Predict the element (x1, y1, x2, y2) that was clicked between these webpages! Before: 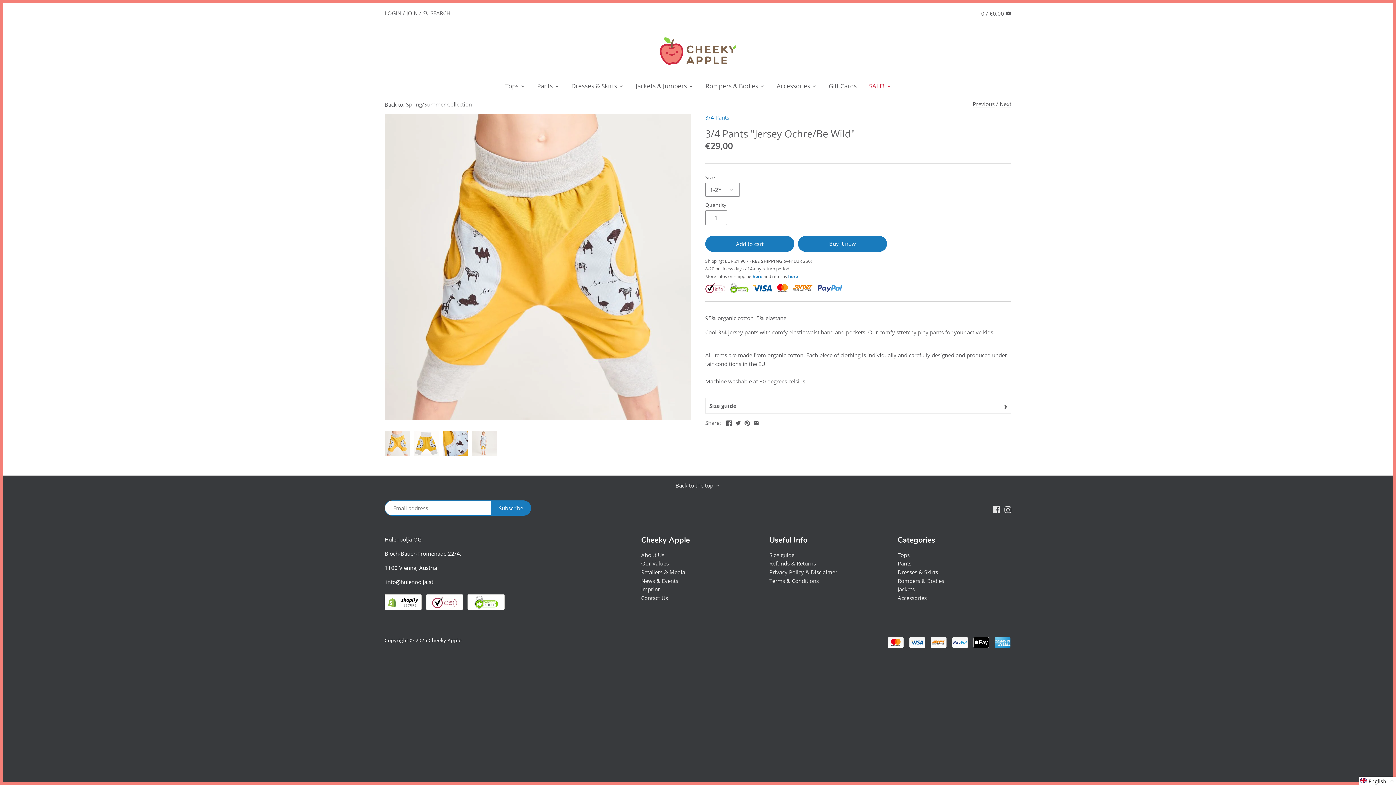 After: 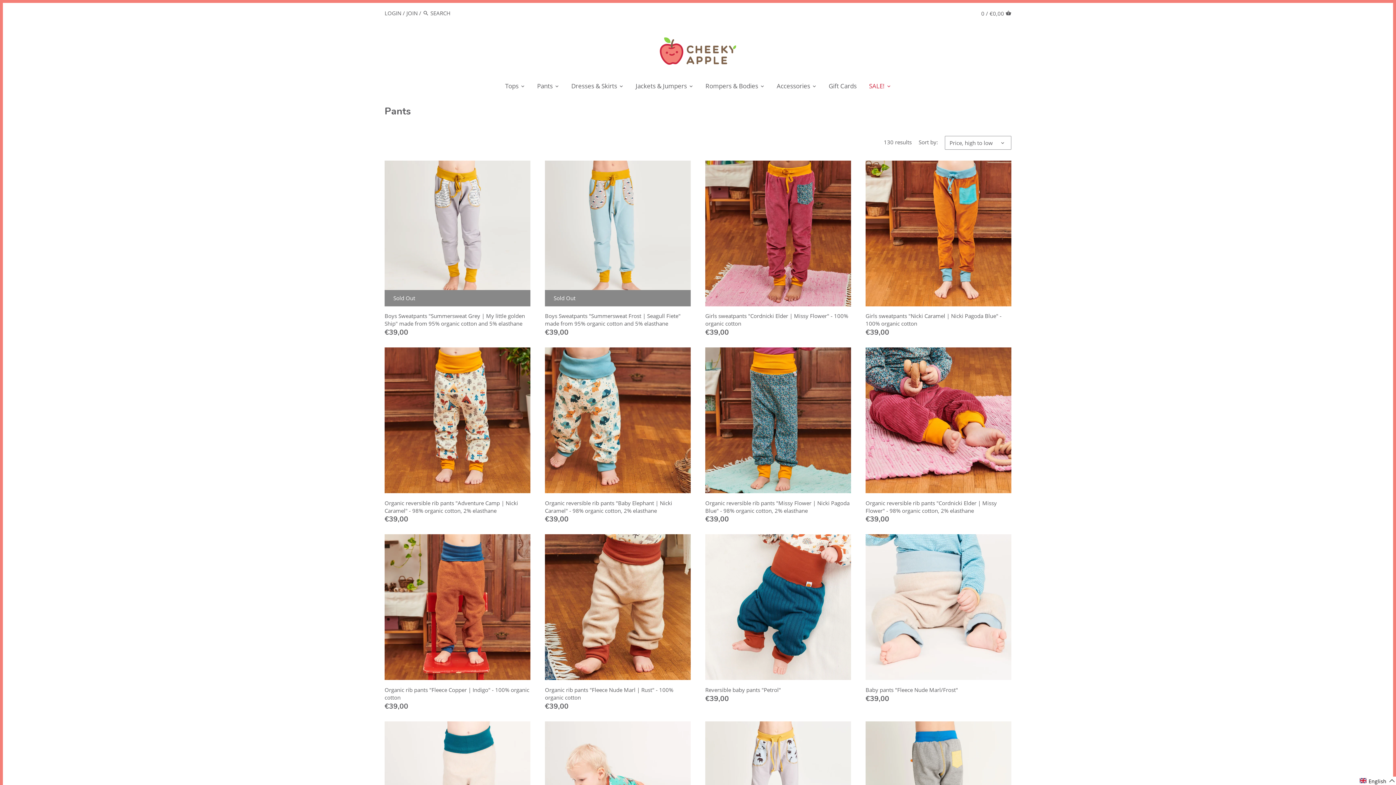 Action: bbox: (531, 79, 559, 94) label: Pants